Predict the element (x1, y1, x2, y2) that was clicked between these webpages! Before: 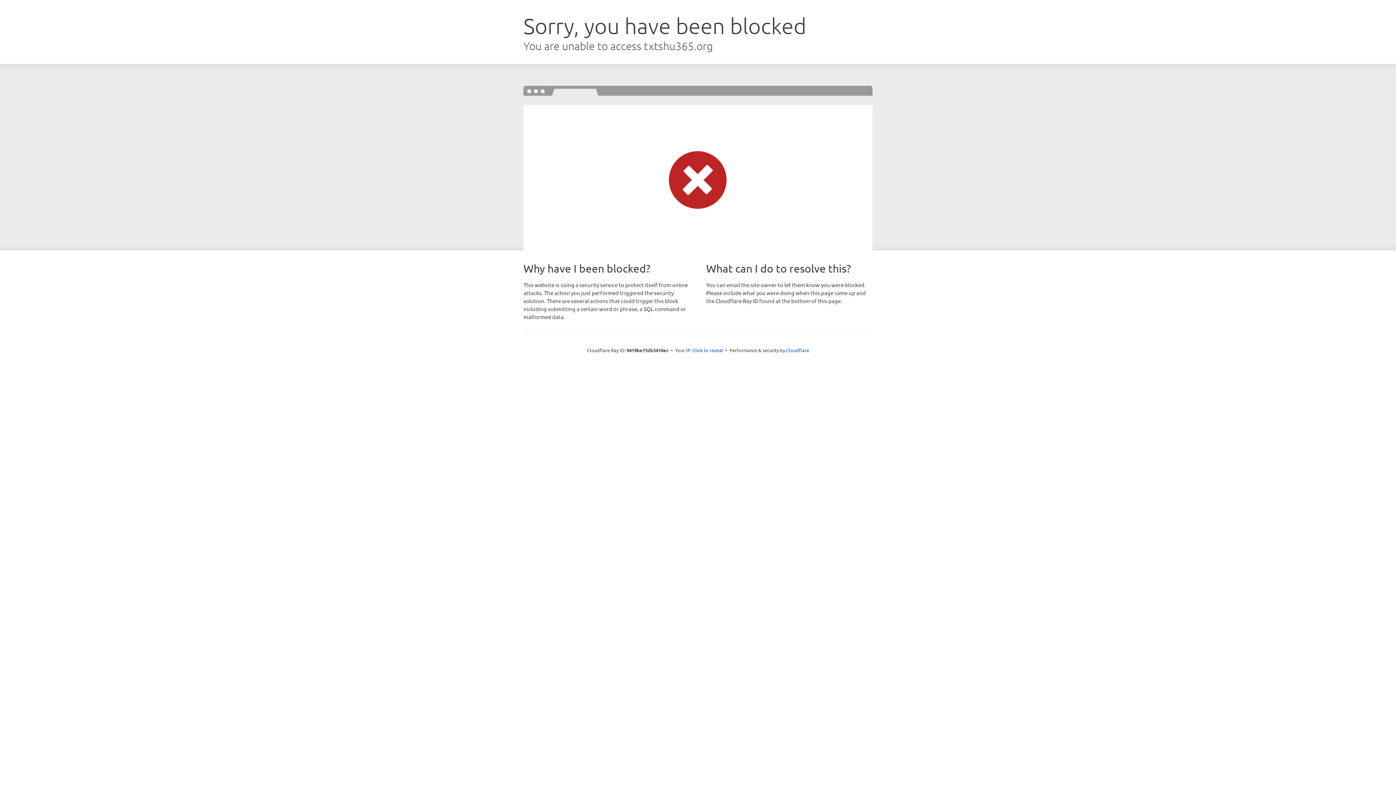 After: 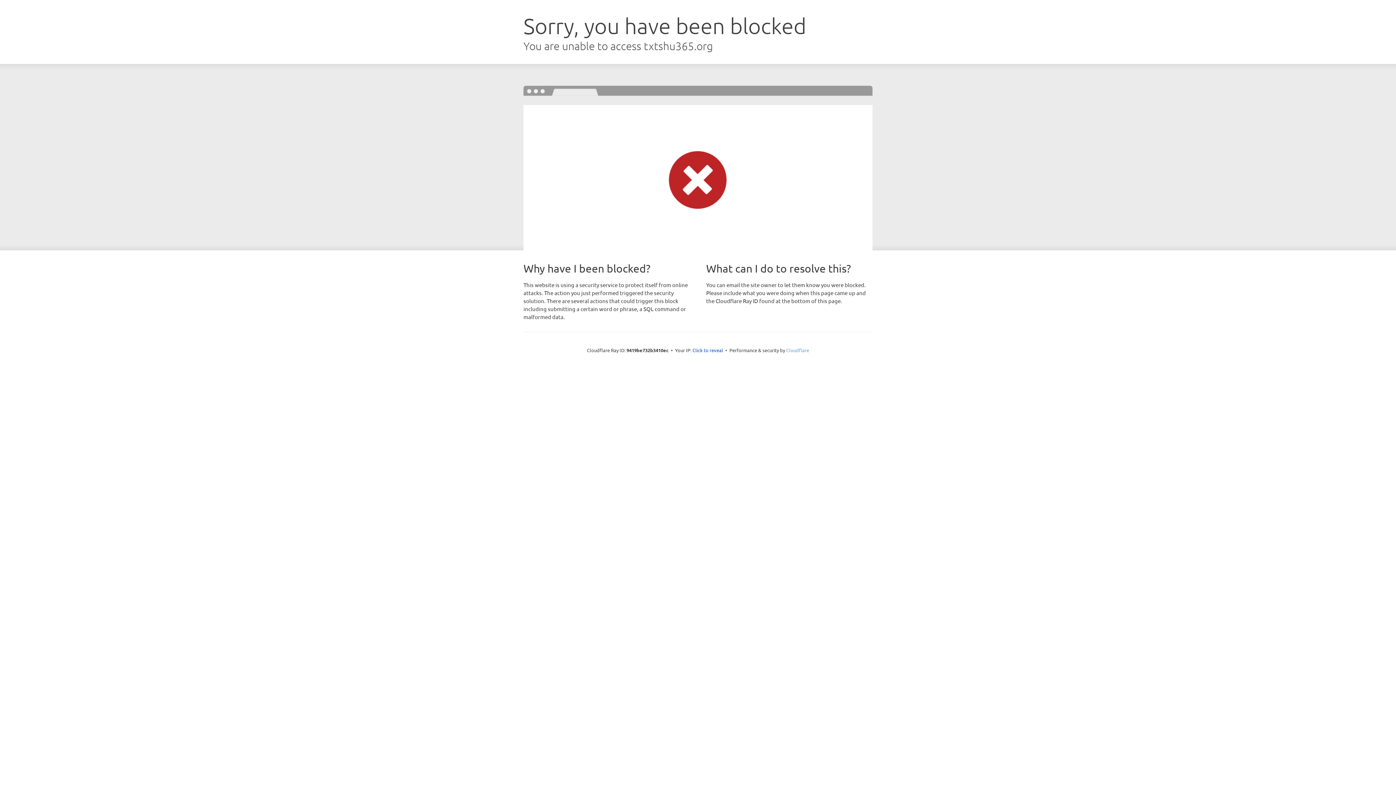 Action: label: Cloudflare bbox: (786, 347, 809, 353)